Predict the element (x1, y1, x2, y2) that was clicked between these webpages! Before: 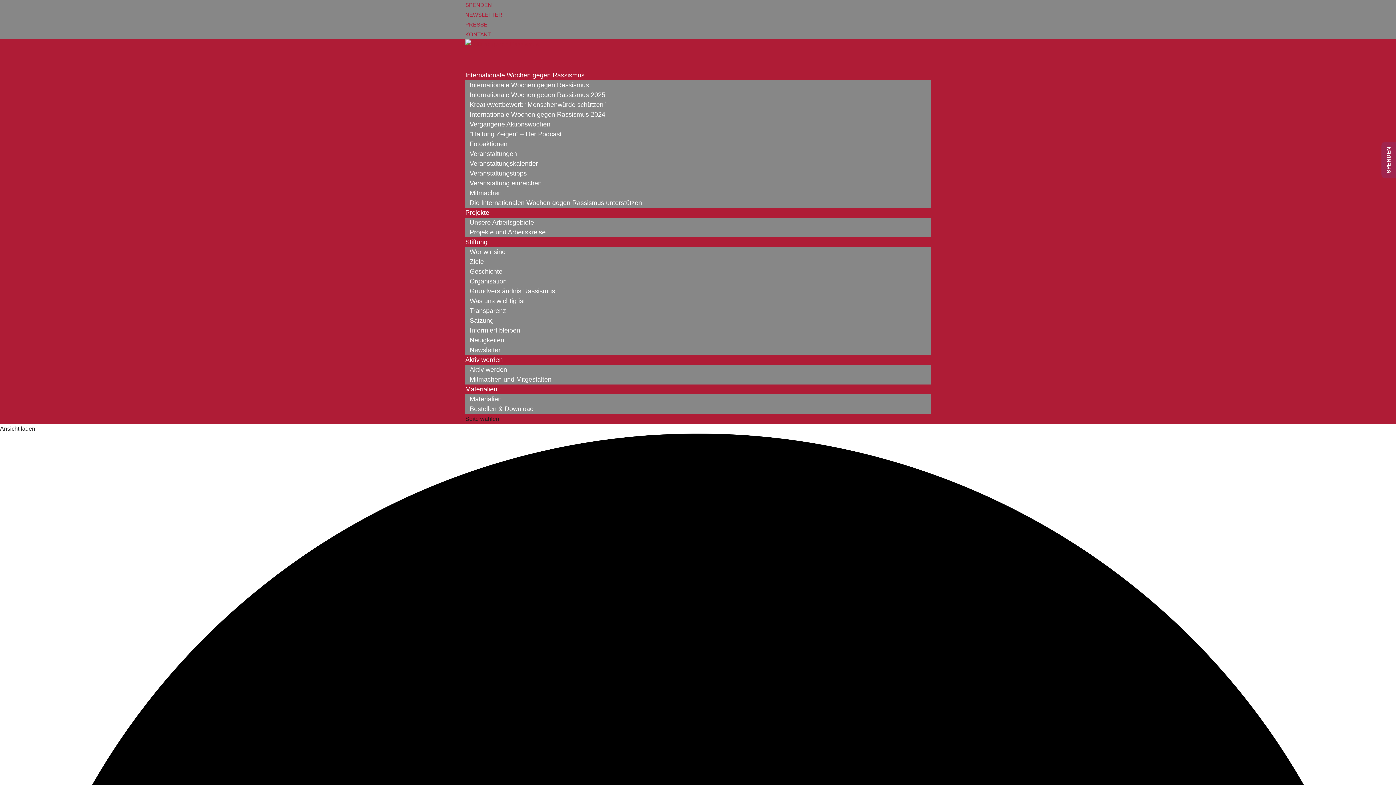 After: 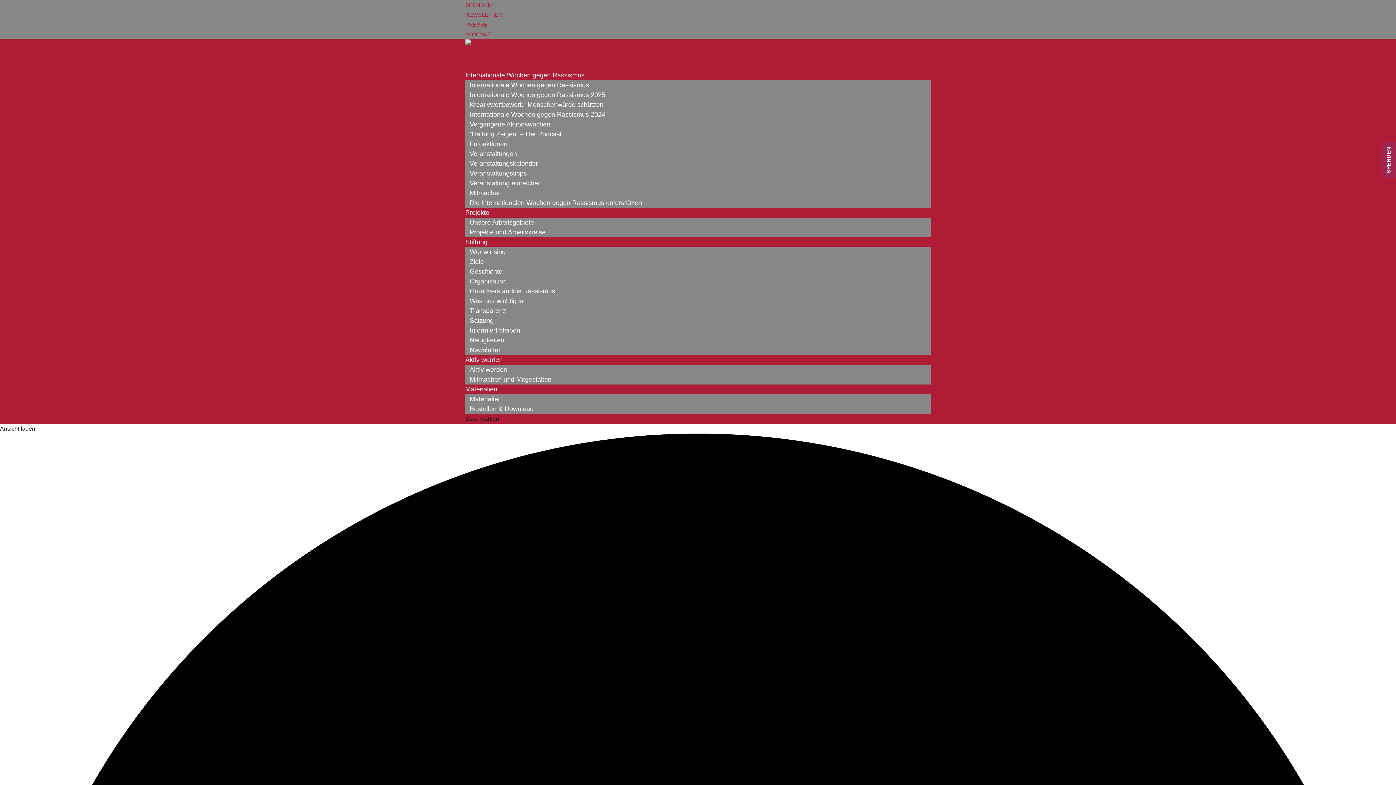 Action: bbox: (465, 296, 529, 306) label: Was uns wichtig ist